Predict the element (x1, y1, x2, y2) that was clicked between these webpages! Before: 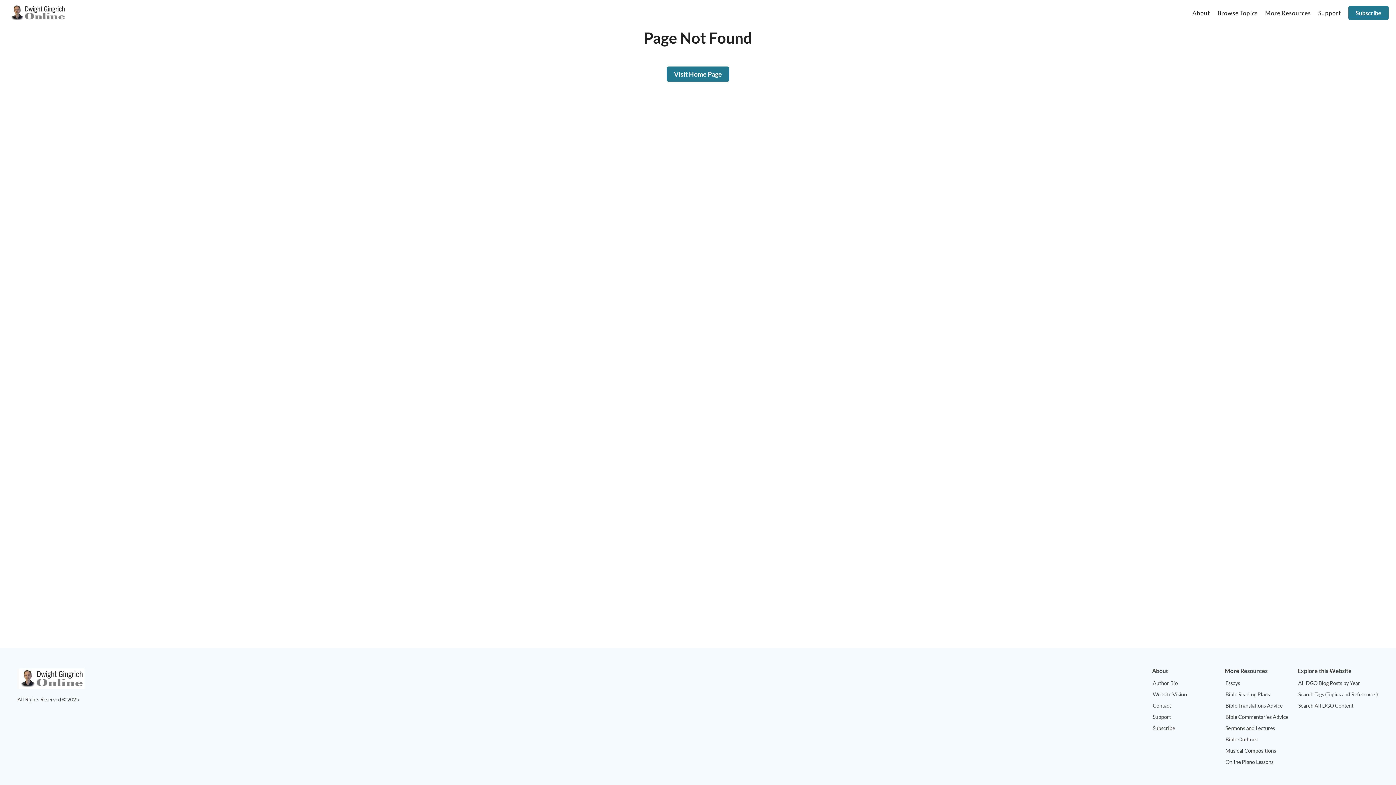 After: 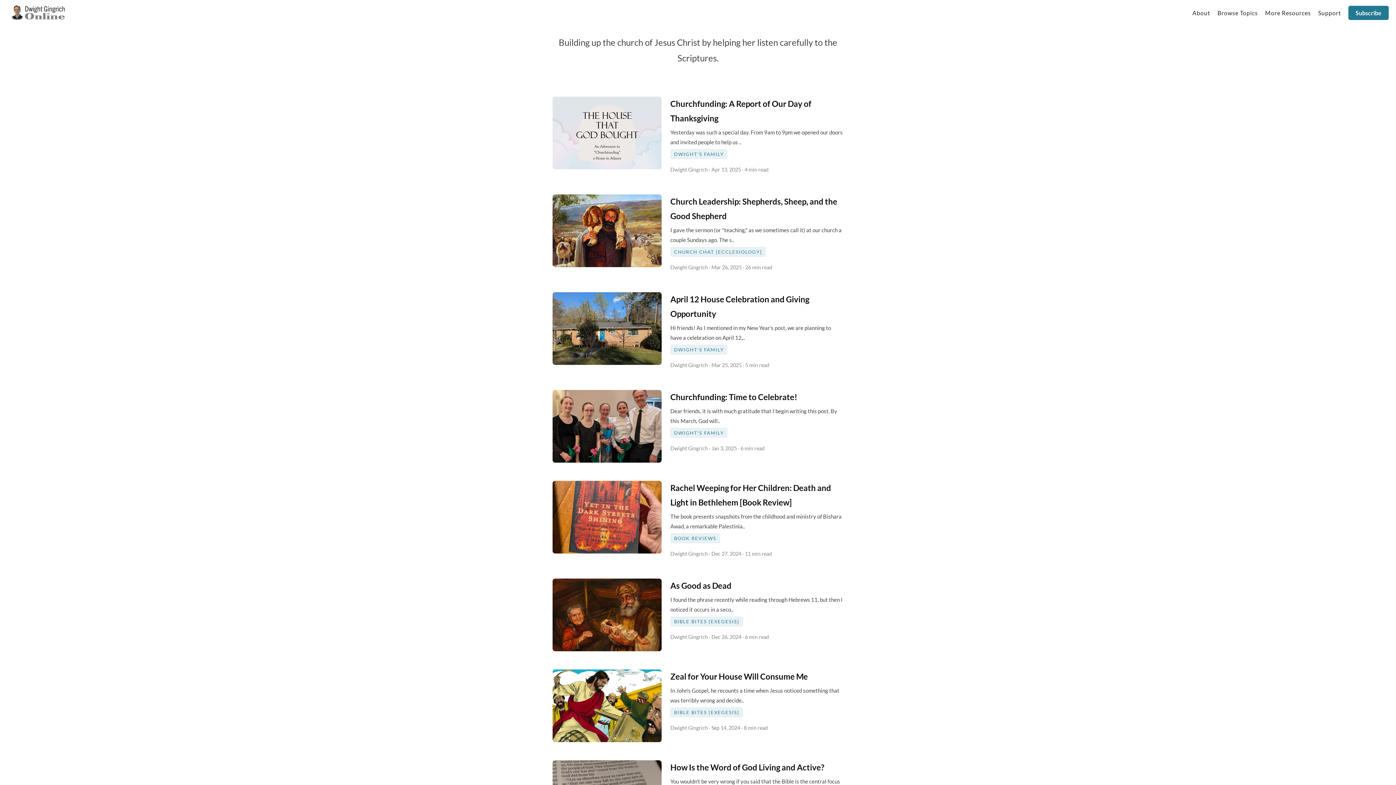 Action: bbox: (666, 48, 729, 81) label: Visit Home Page